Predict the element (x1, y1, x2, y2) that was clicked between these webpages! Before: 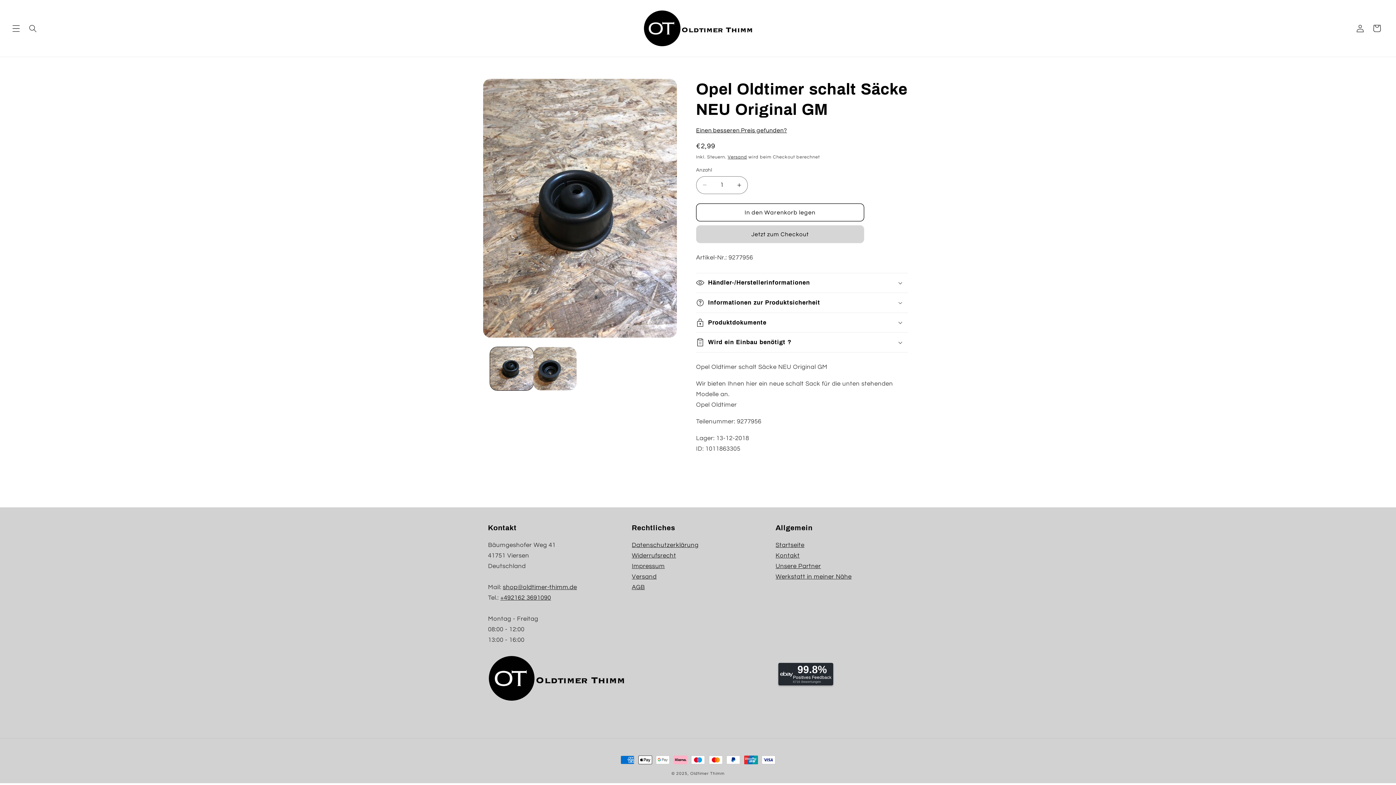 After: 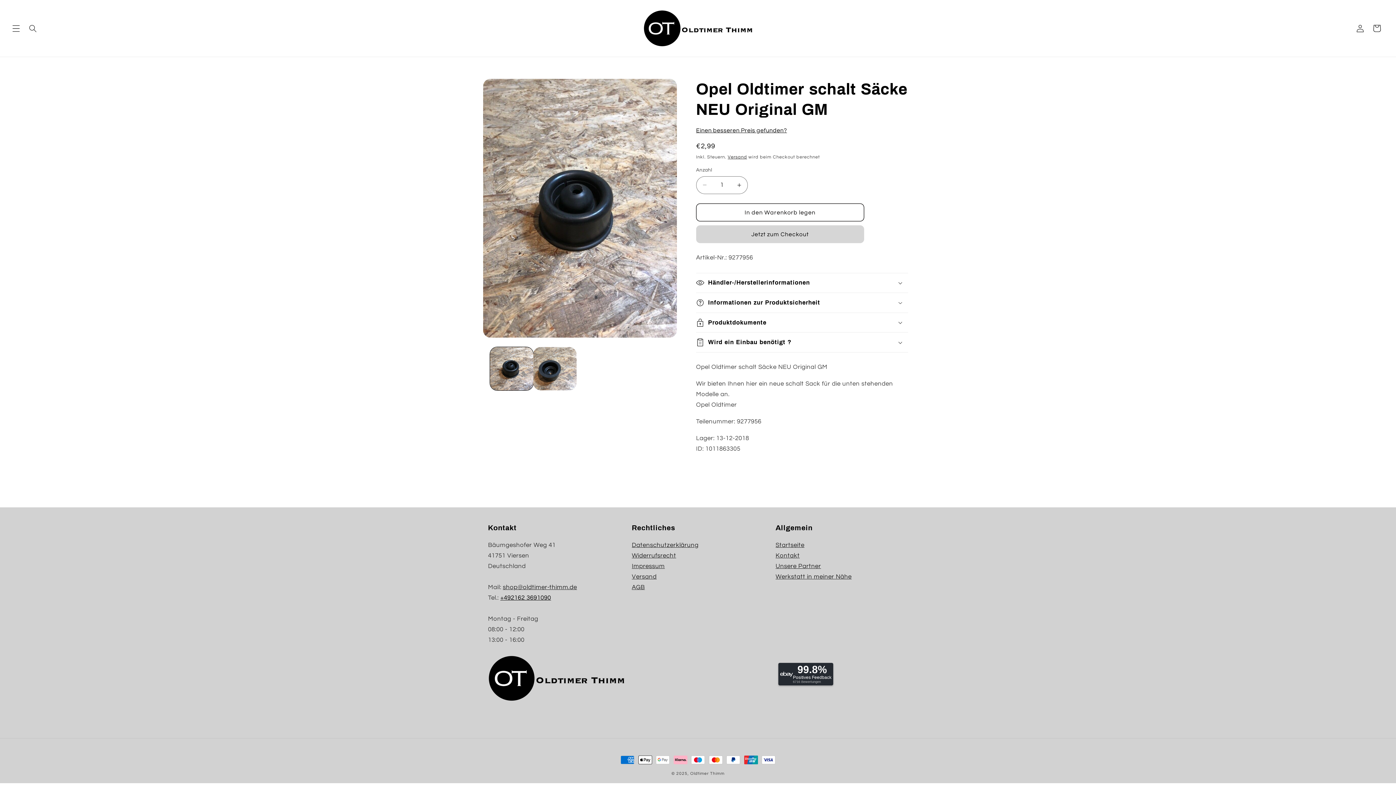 Action: bbox: (500, 594, 551, 601) label: +492162 3691090